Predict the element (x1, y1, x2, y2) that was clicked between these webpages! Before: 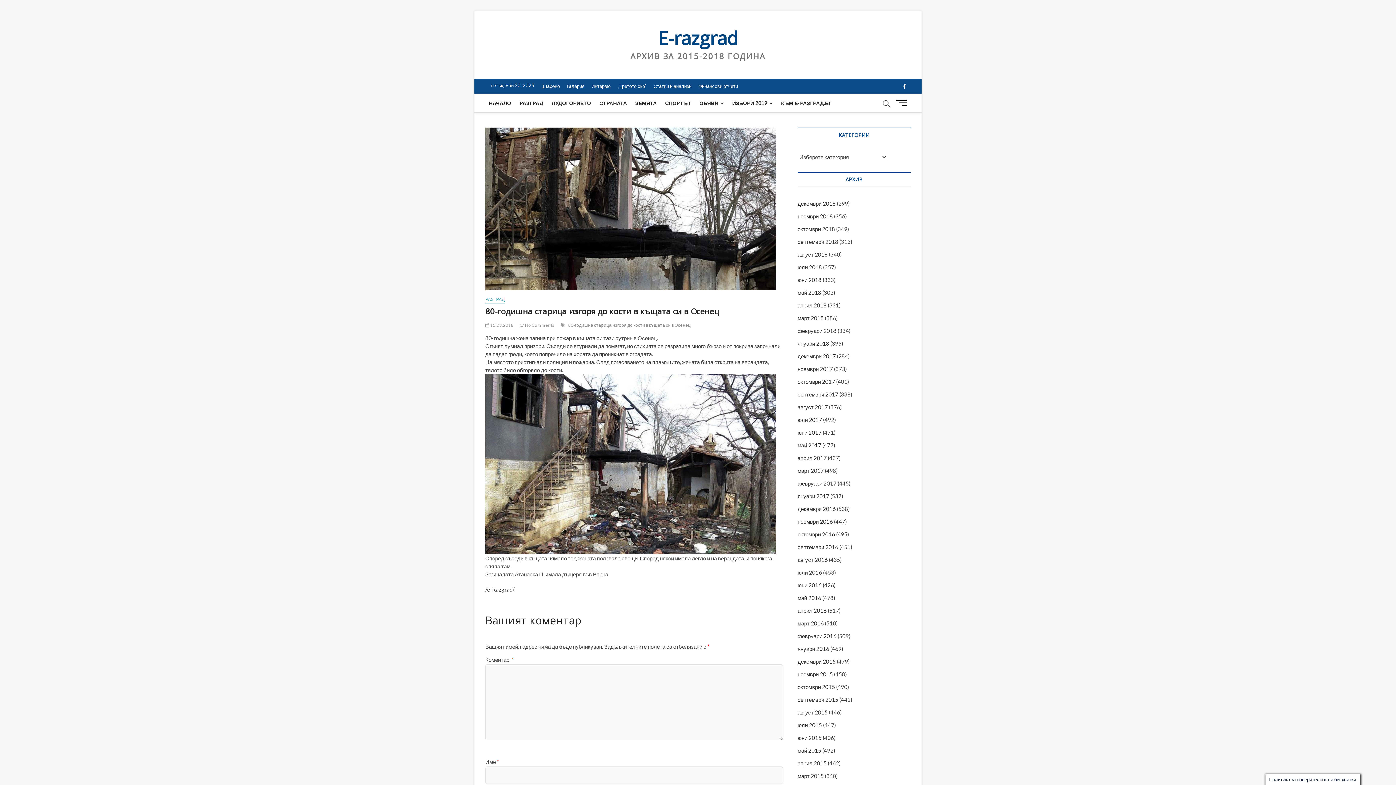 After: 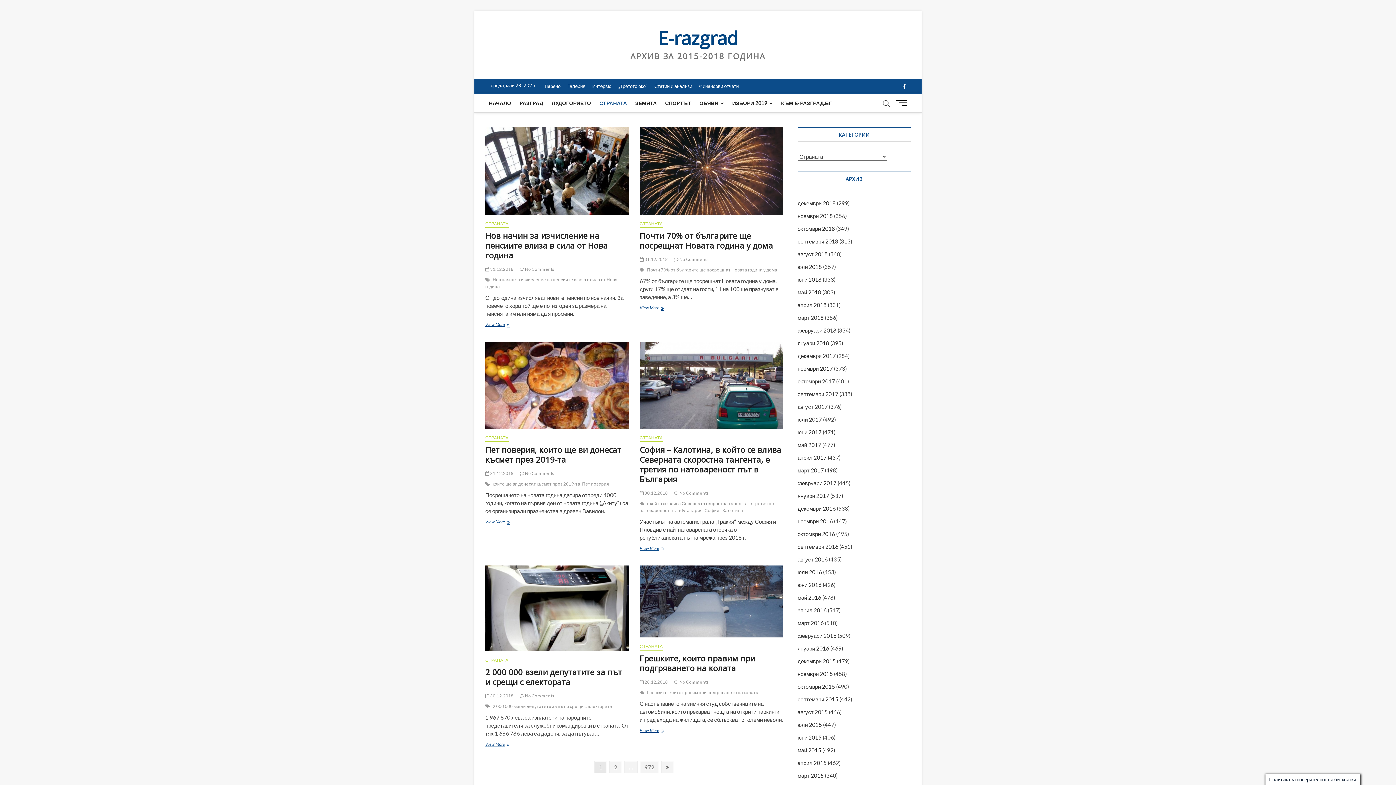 Action: label: СТРАНАТА bbox: (595, 94, 630, 112)